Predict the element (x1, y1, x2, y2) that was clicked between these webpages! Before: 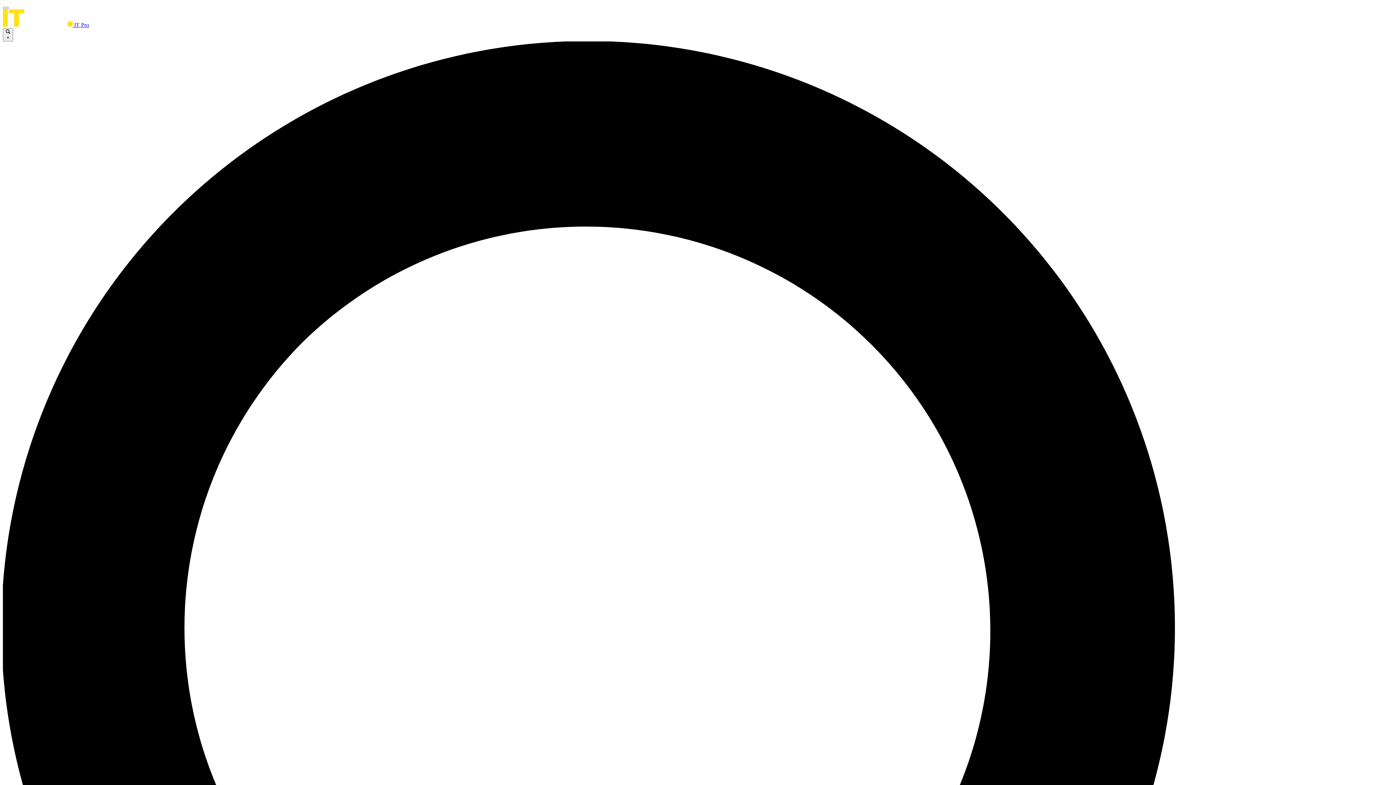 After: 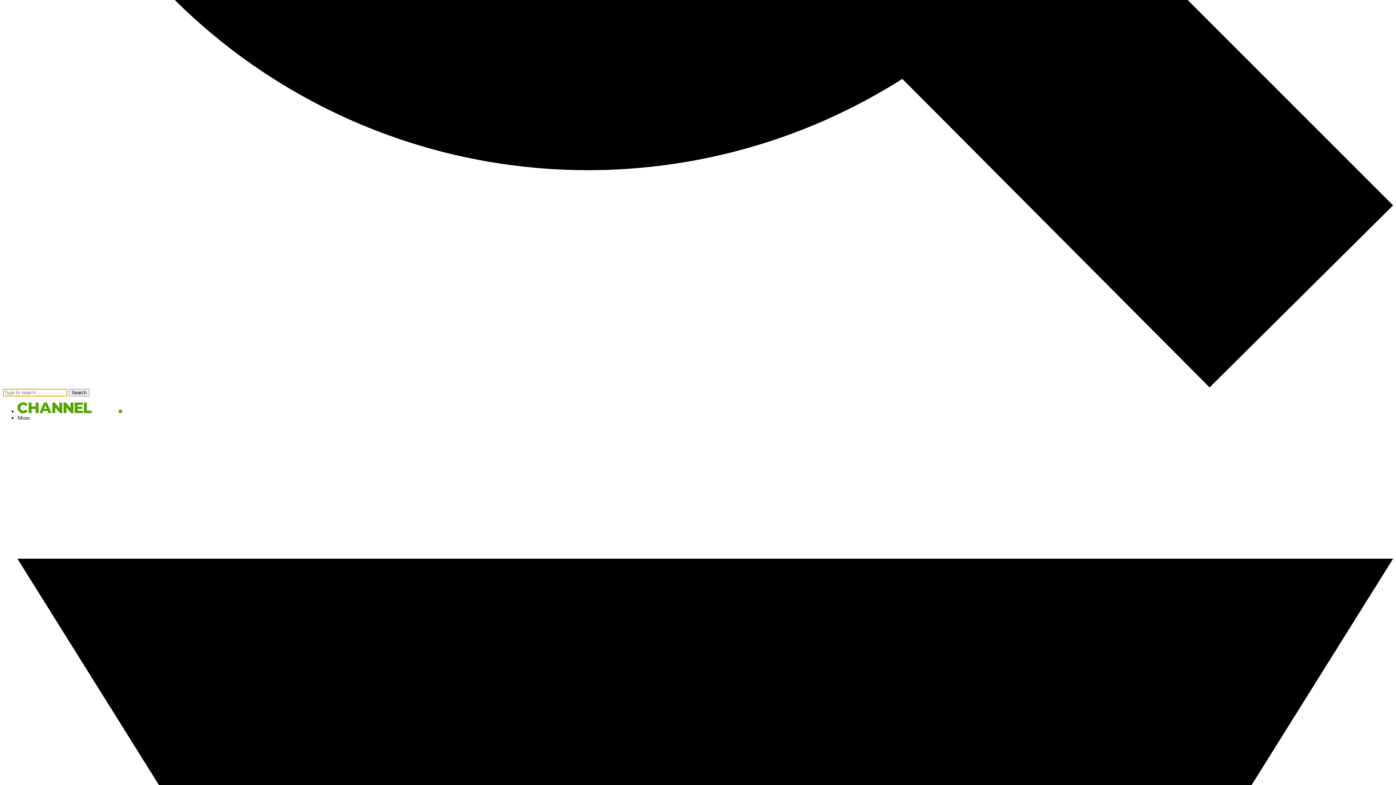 Action: label:  × bbox: (2, 28, 13, 41)